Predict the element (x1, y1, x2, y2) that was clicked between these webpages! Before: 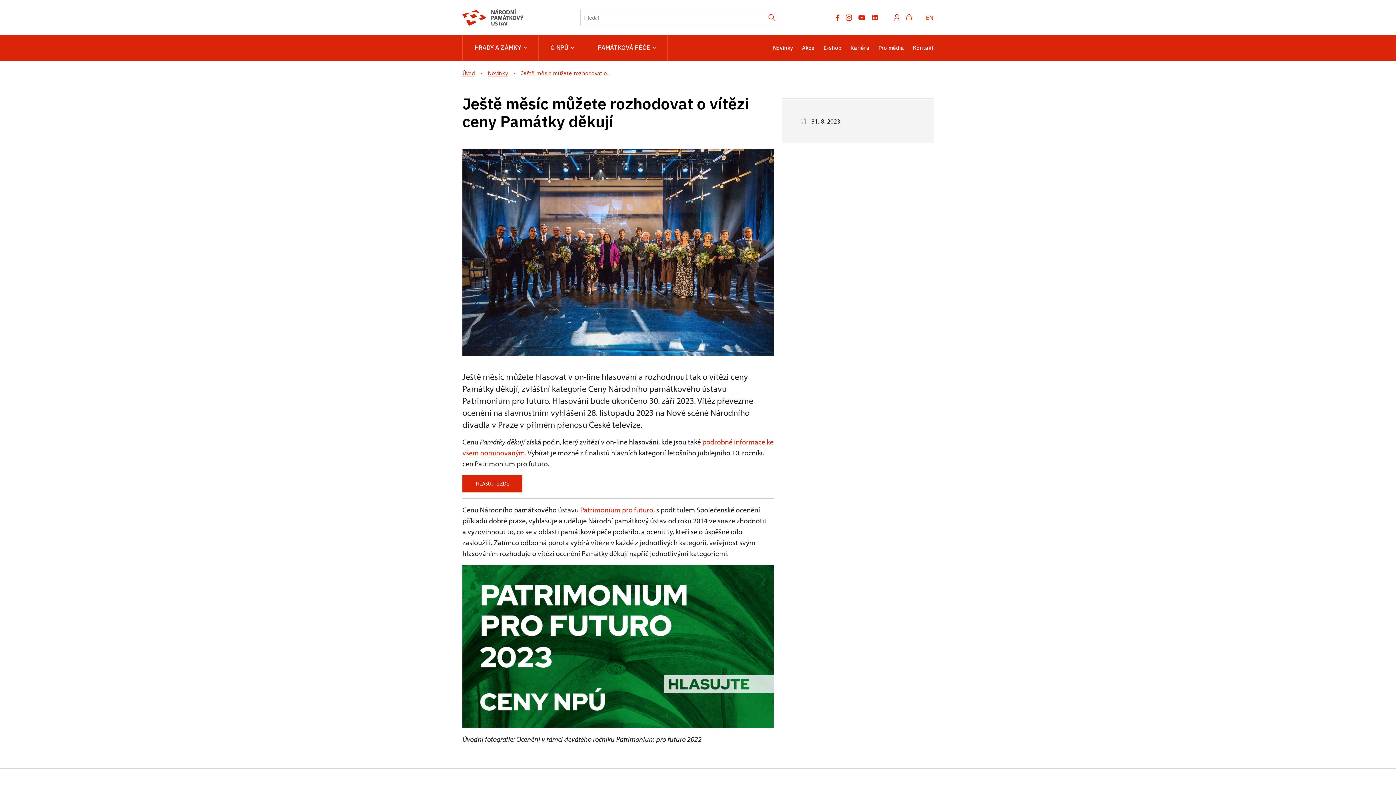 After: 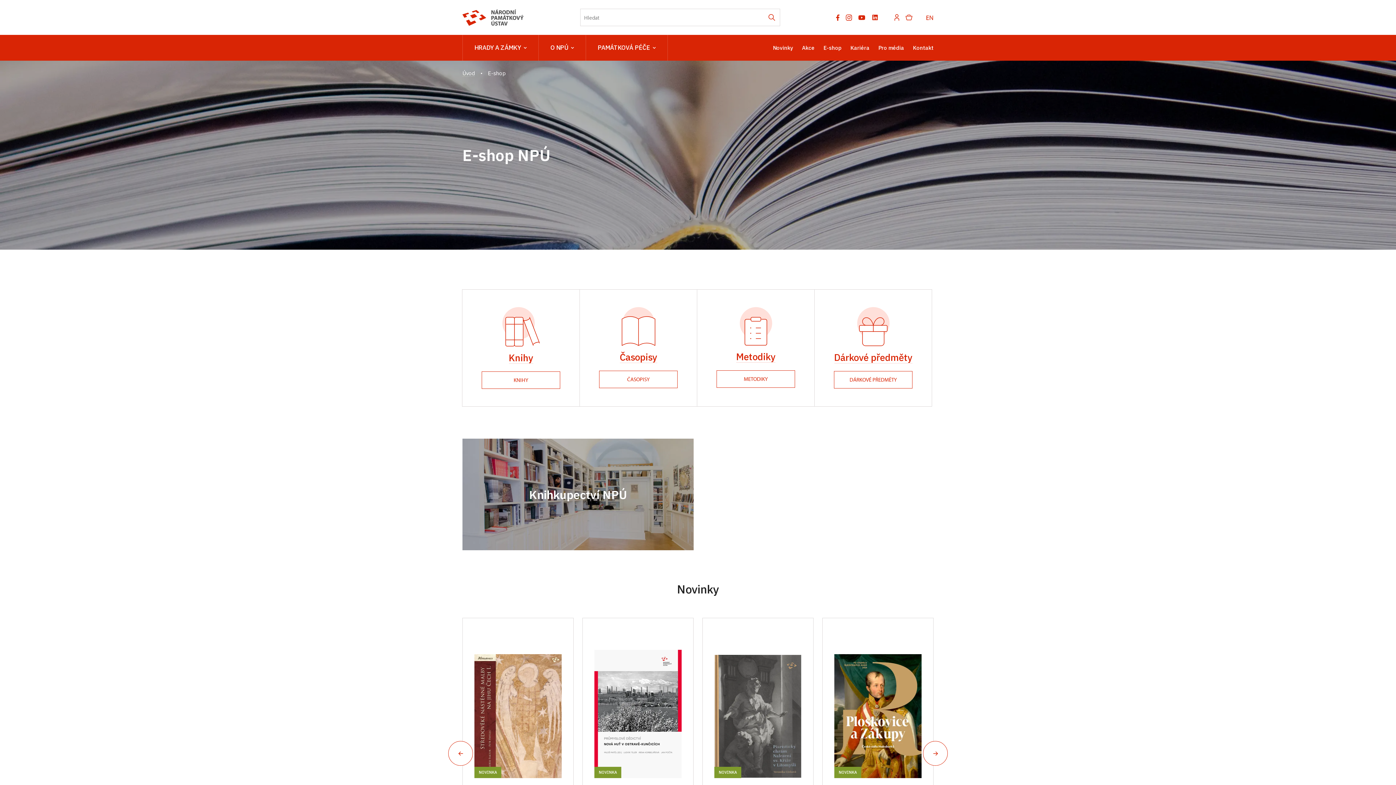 Action: label: E-shop bbox: (823, 44, 841, 51)